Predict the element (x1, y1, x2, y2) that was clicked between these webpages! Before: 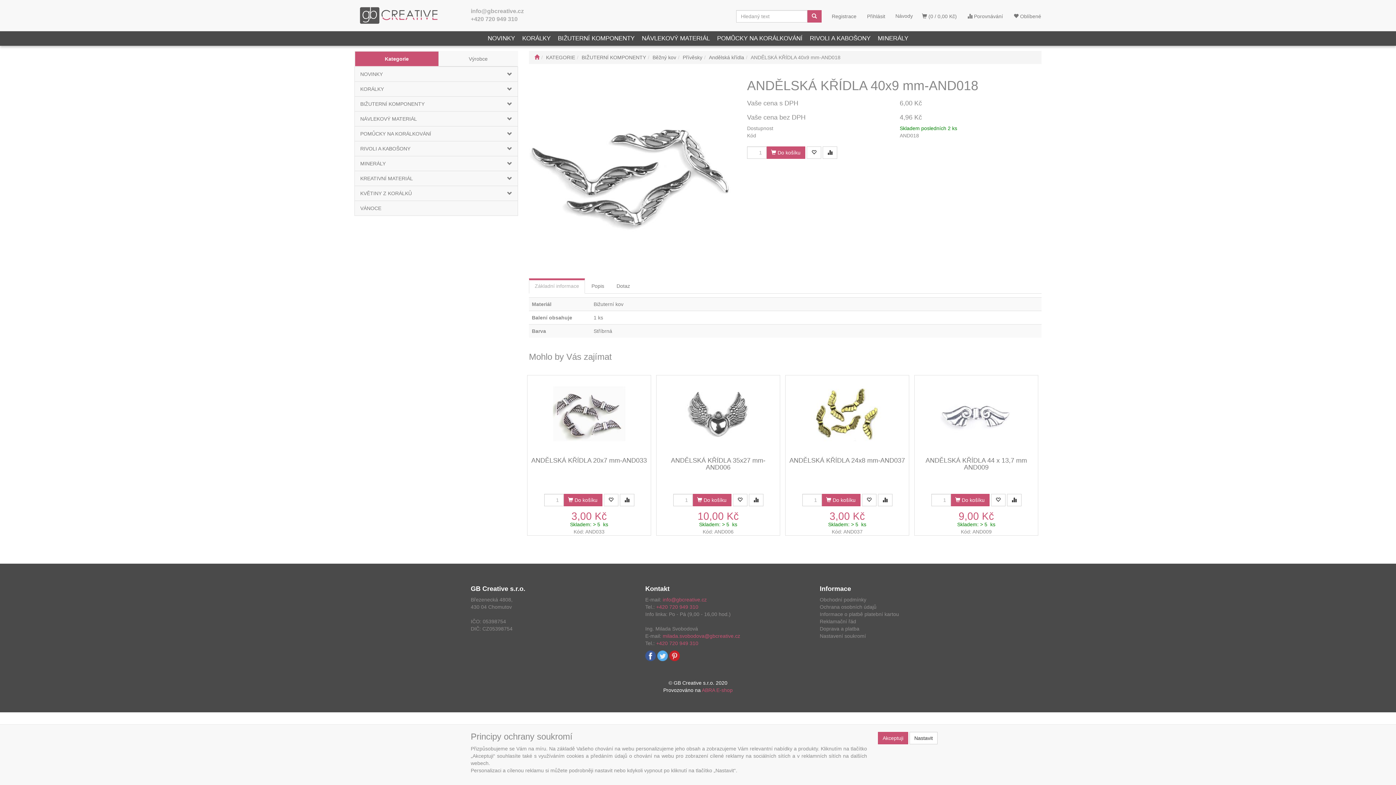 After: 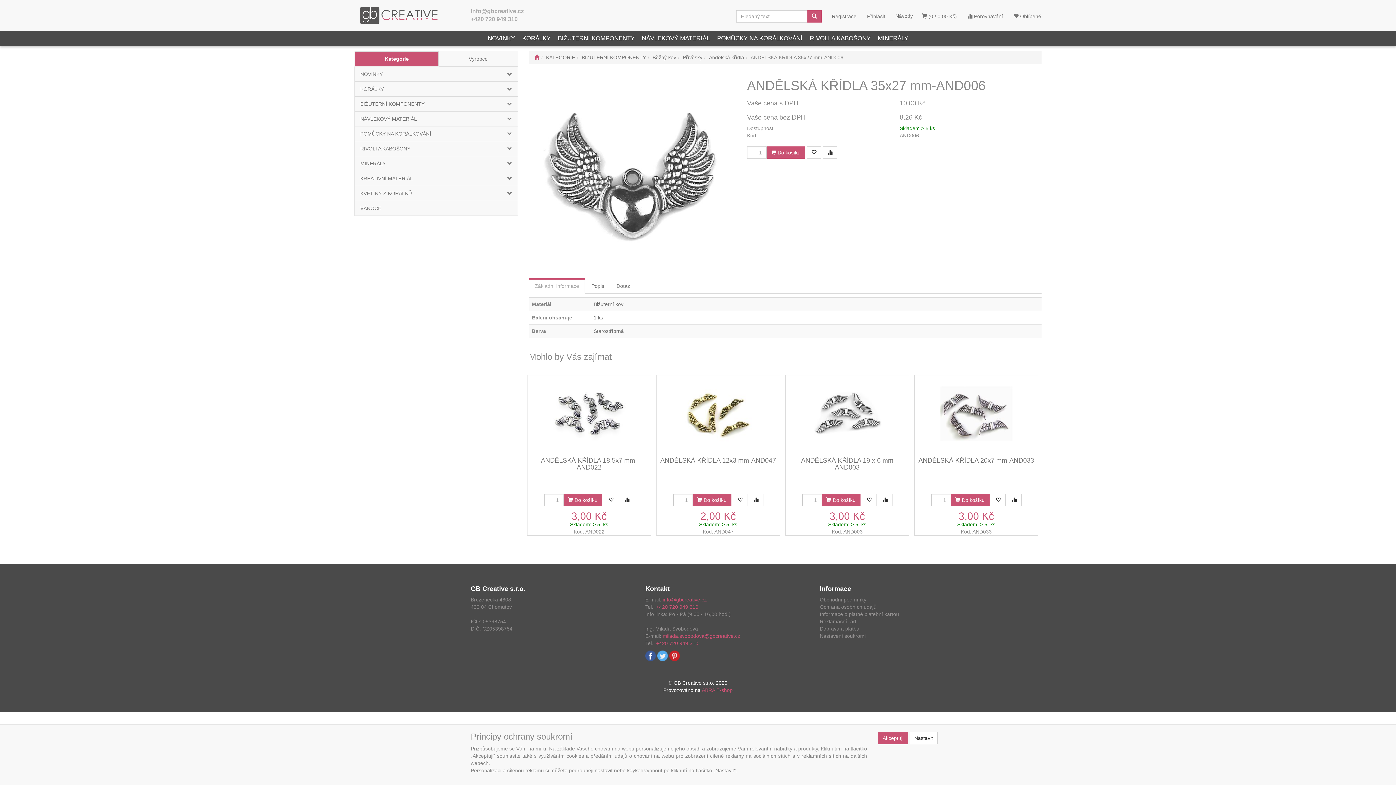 Action: bbox: (660, 457, 776, 471) label: ANDĚLSKÁ KŘÍDLA 35x27 mm-AND006